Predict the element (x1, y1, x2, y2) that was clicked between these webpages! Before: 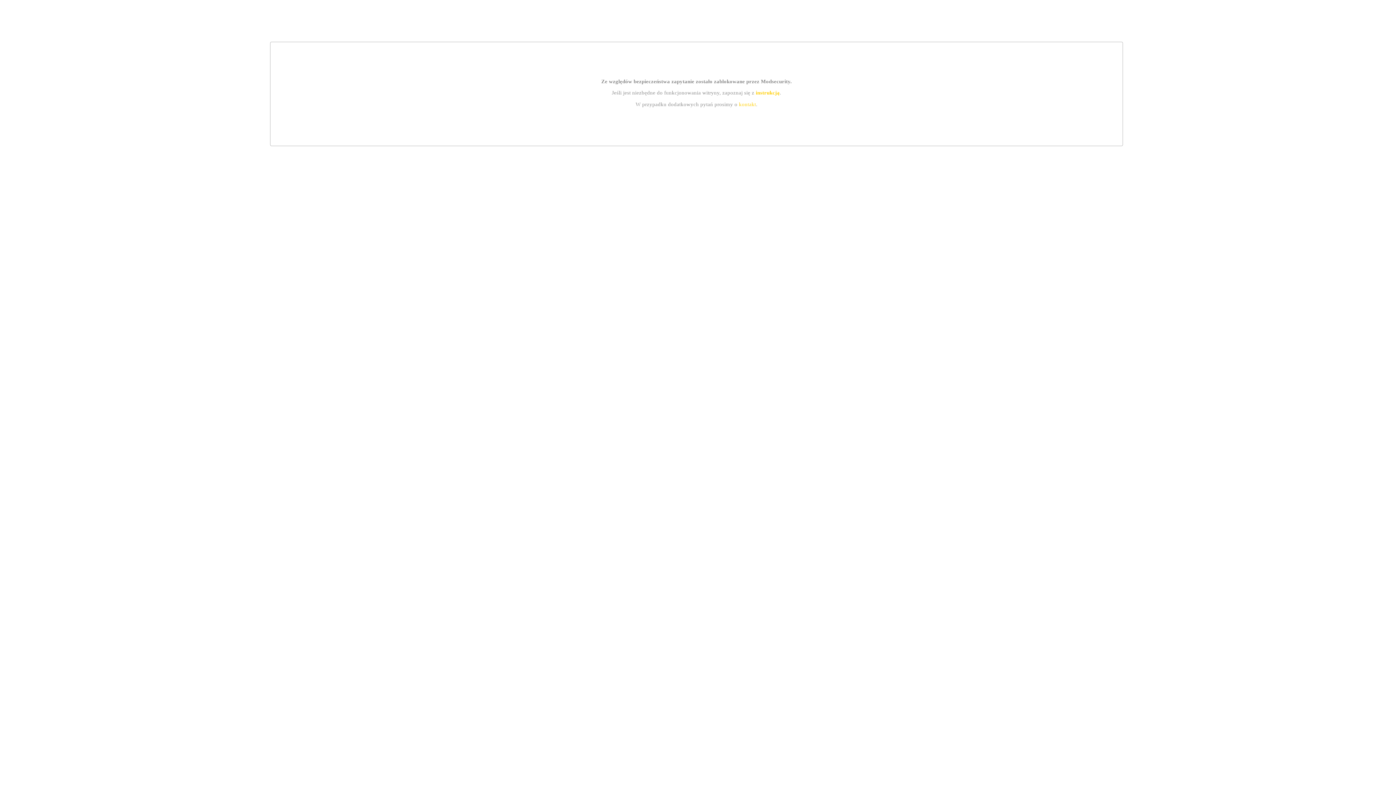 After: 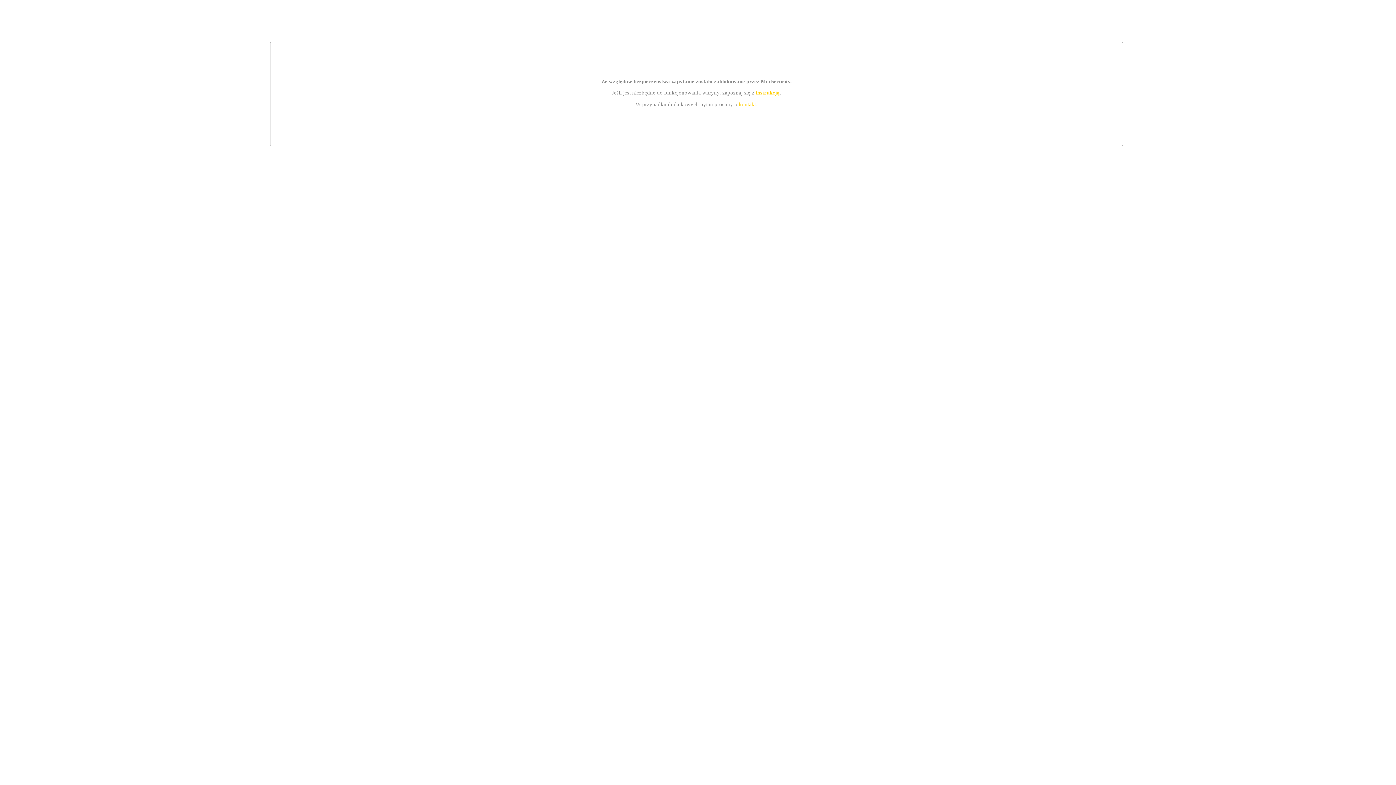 Action: bbox: (739, 101, 756, 107) label: kontakt